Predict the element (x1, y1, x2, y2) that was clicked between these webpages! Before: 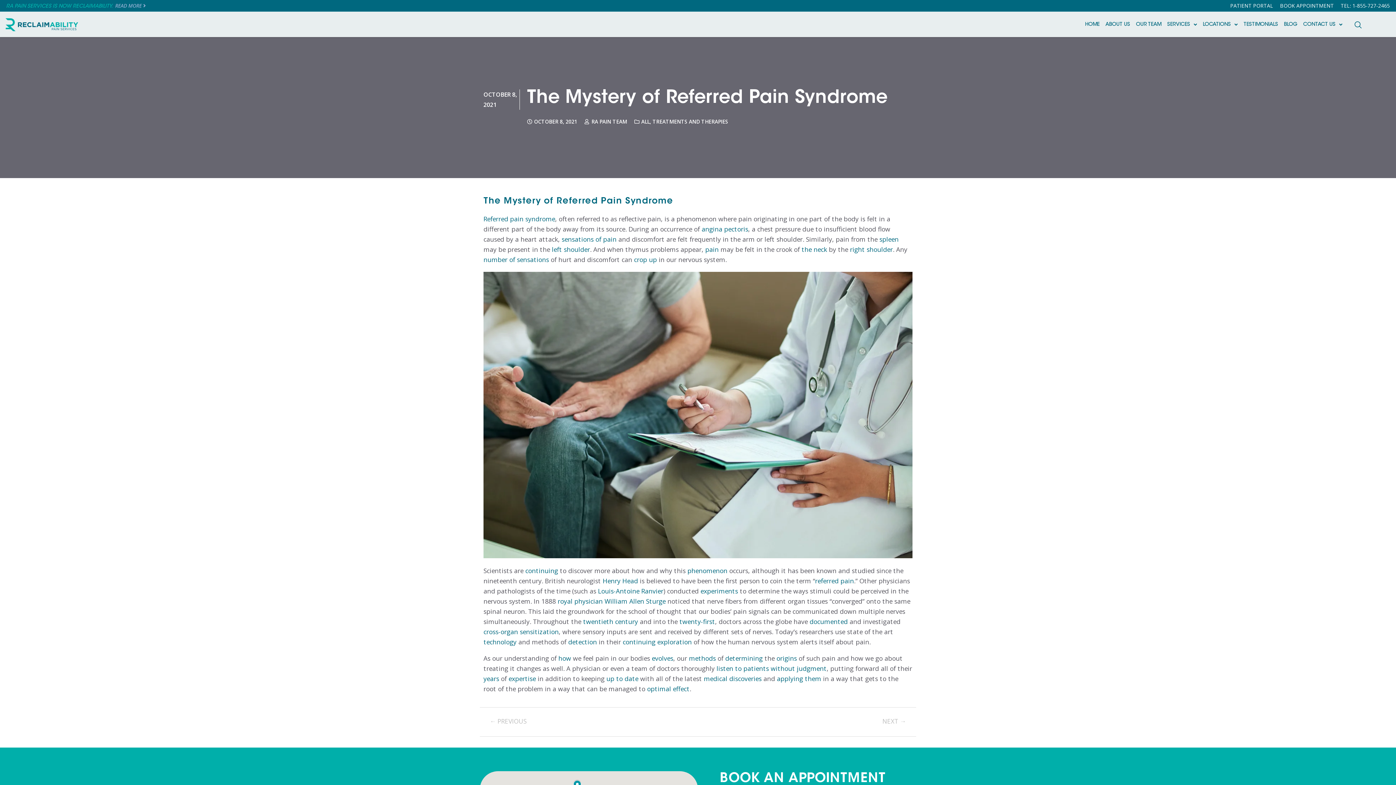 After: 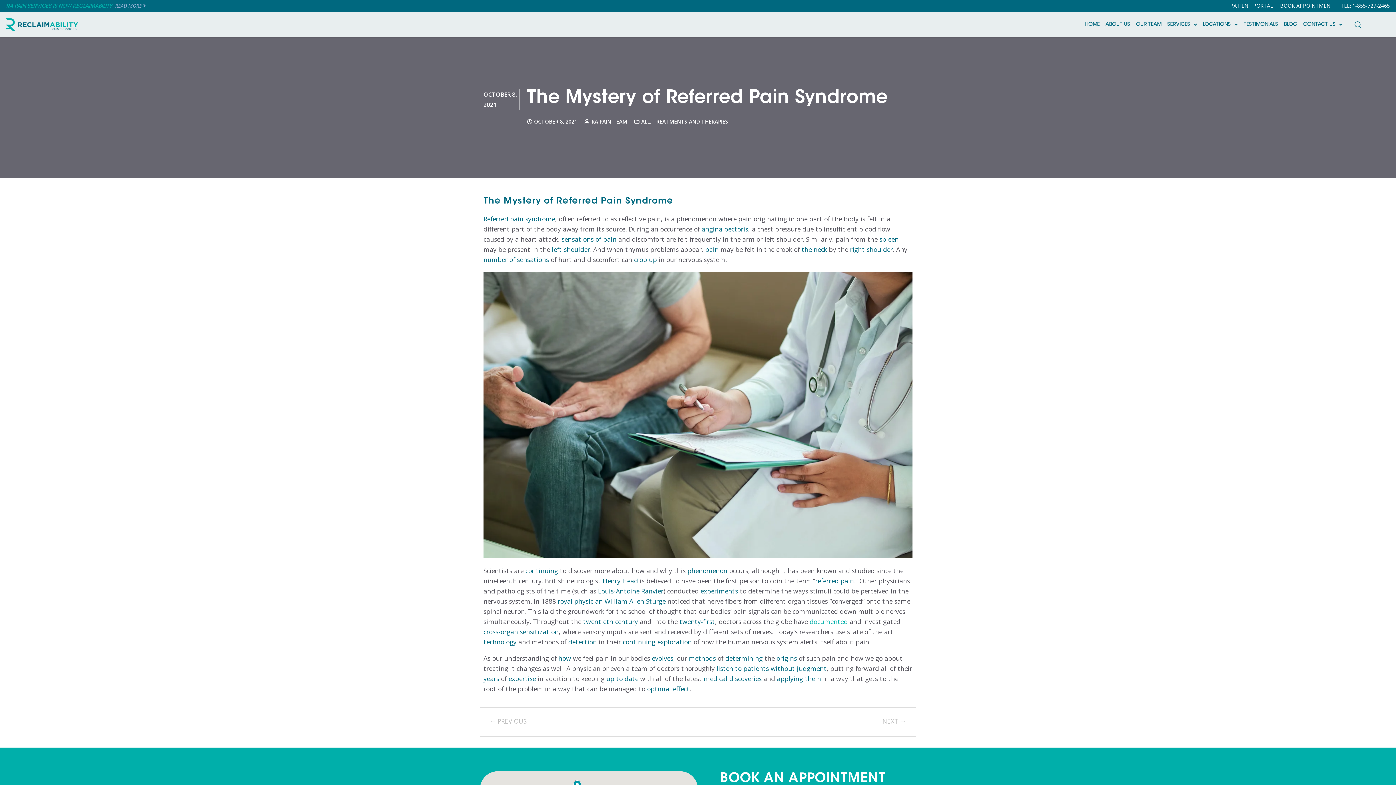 Action: bbox: (809, 617, 848, 626) label: documented